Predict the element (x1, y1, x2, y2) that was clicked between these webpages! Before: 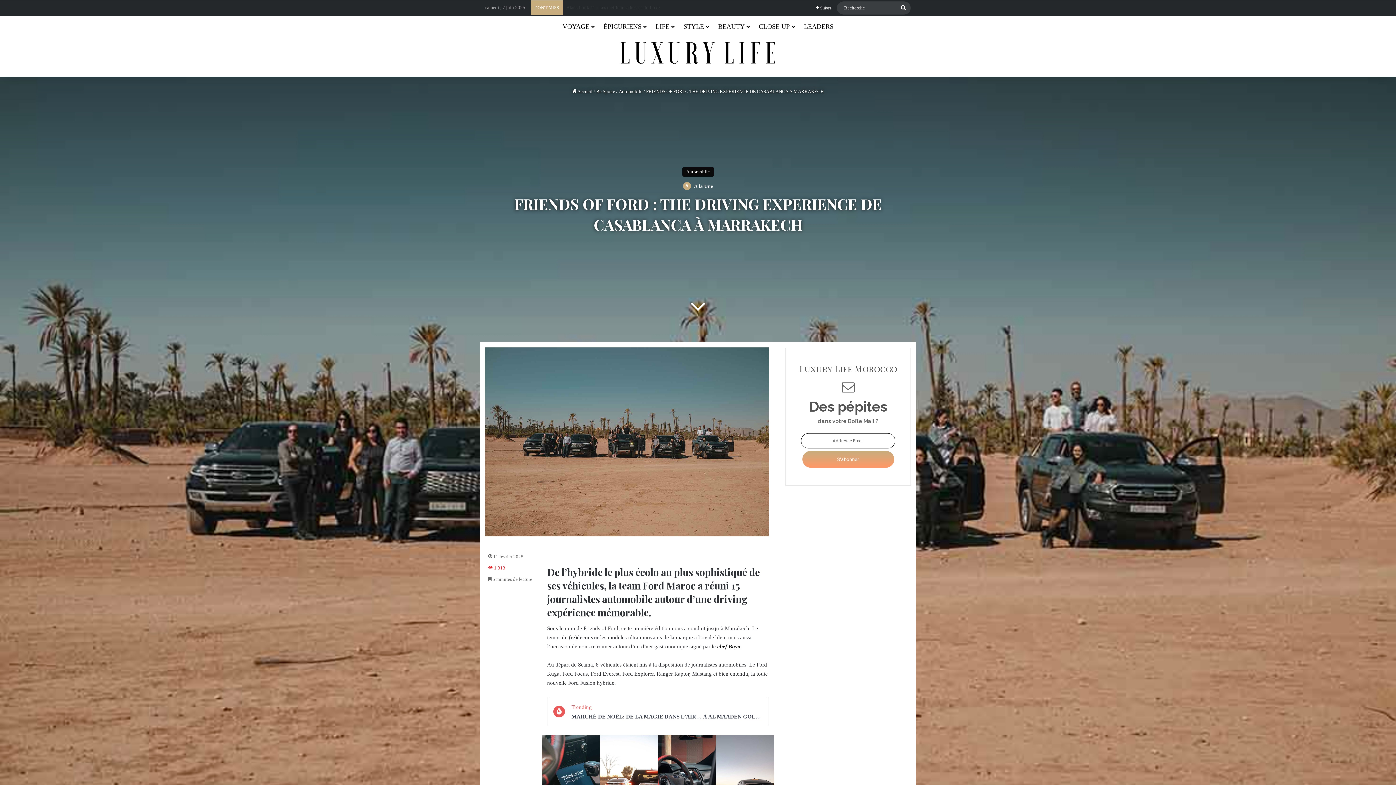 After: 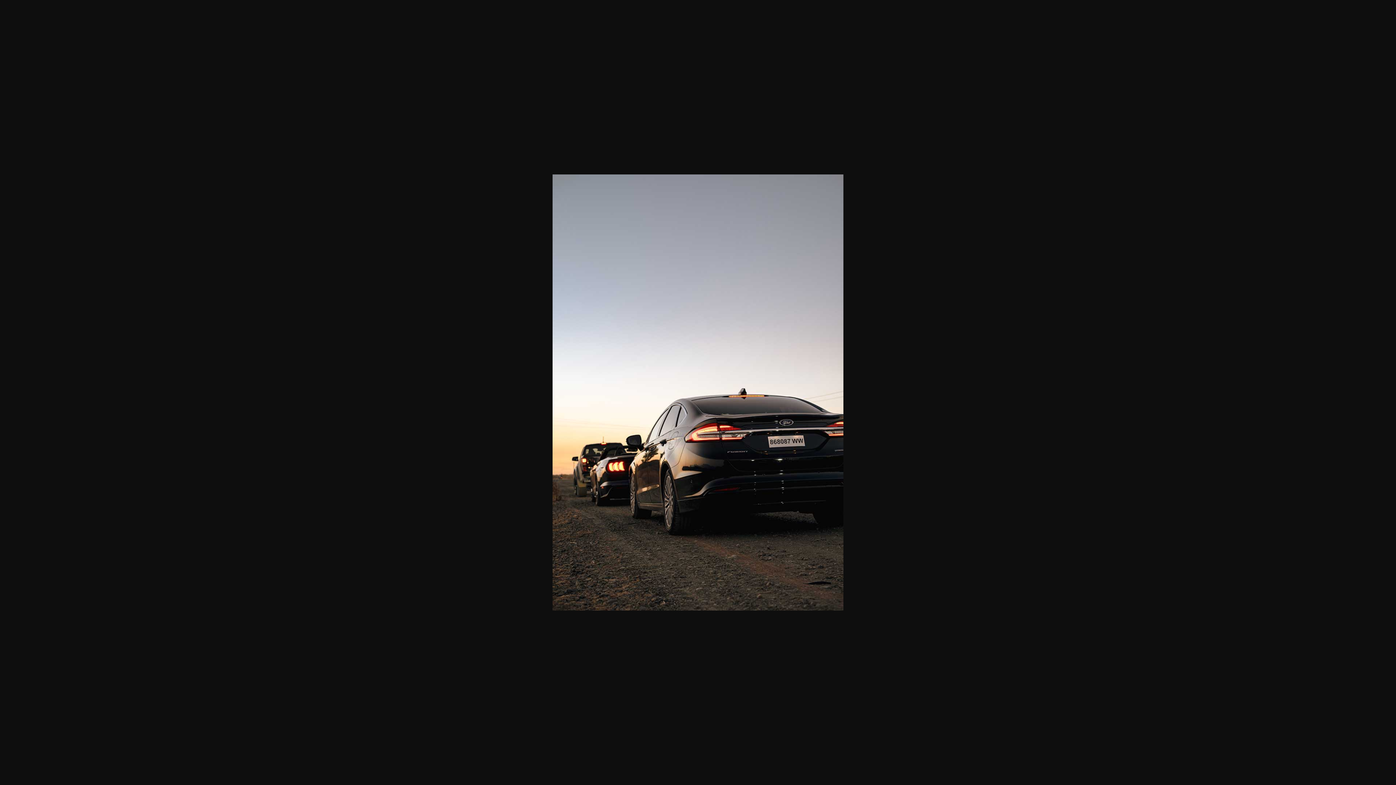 Action: bbox: (716, 735, 774, 823)